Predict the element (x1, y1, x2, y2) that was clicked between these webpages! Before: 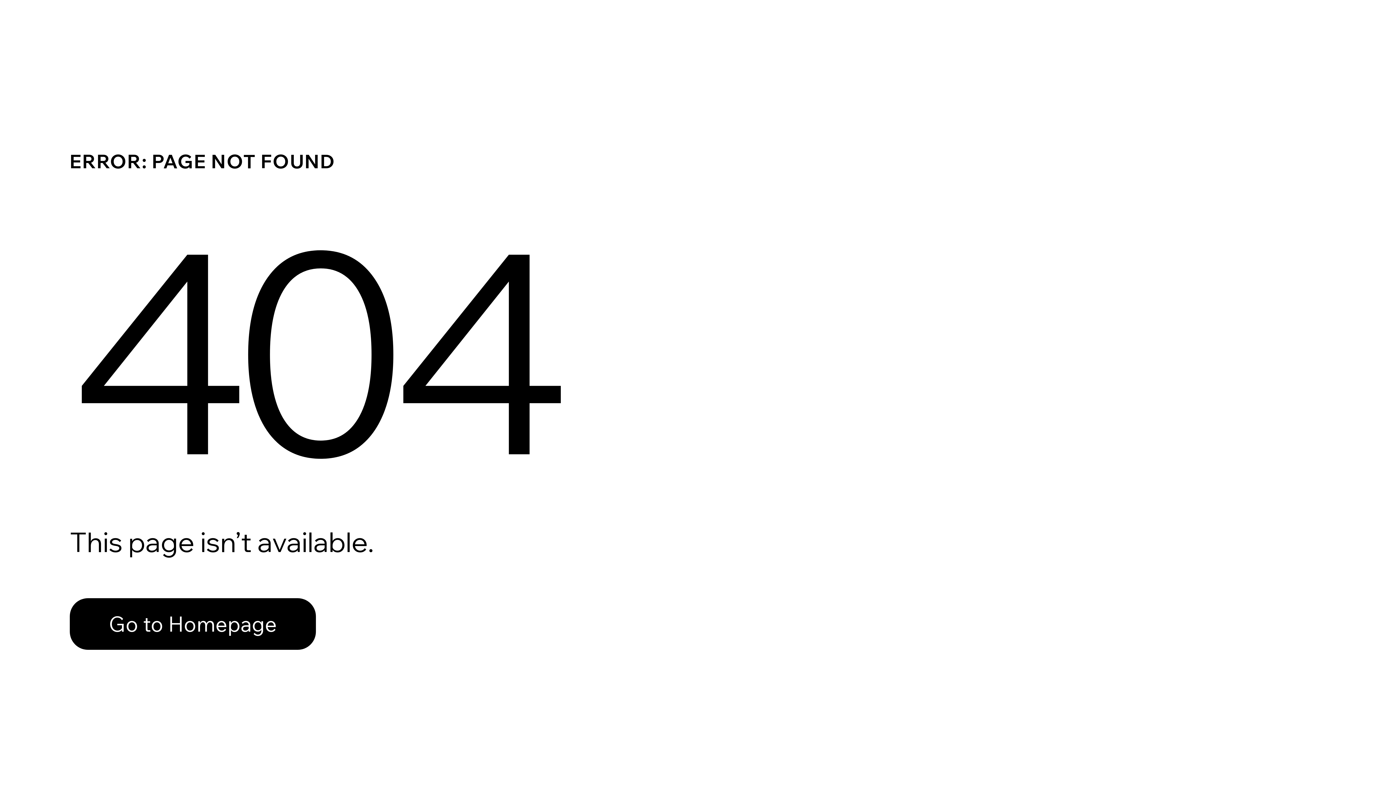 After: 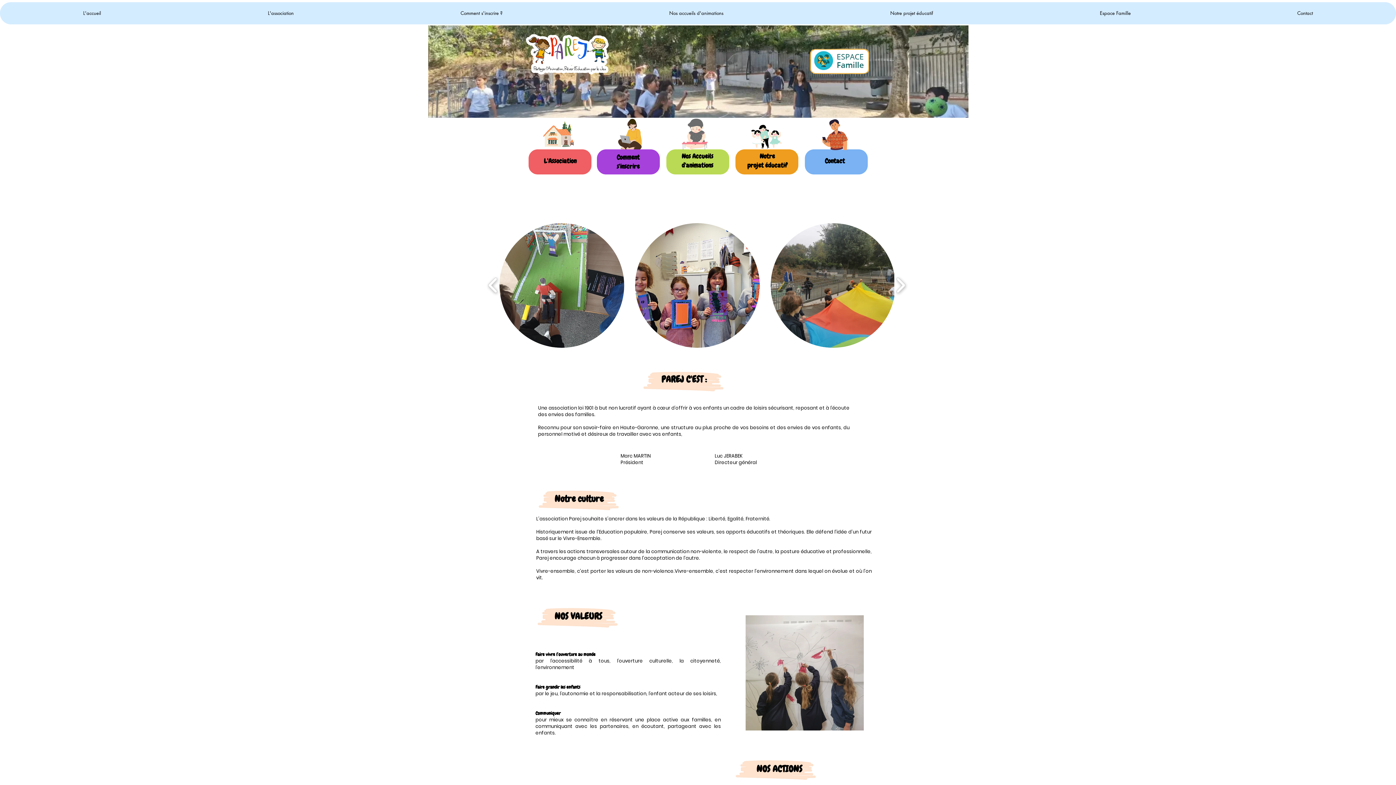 Action: bbox: (69, 598, 316, 650) label: Go to Homepage